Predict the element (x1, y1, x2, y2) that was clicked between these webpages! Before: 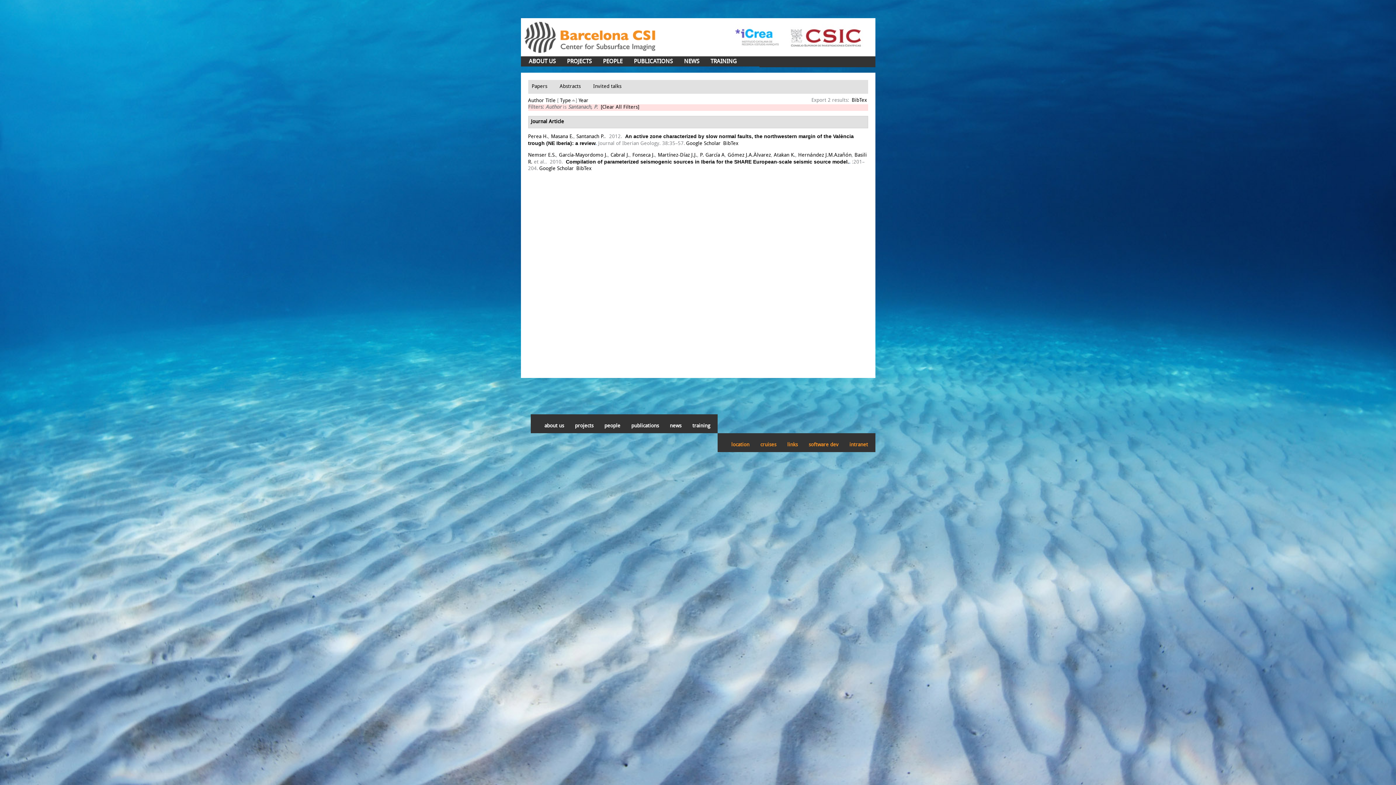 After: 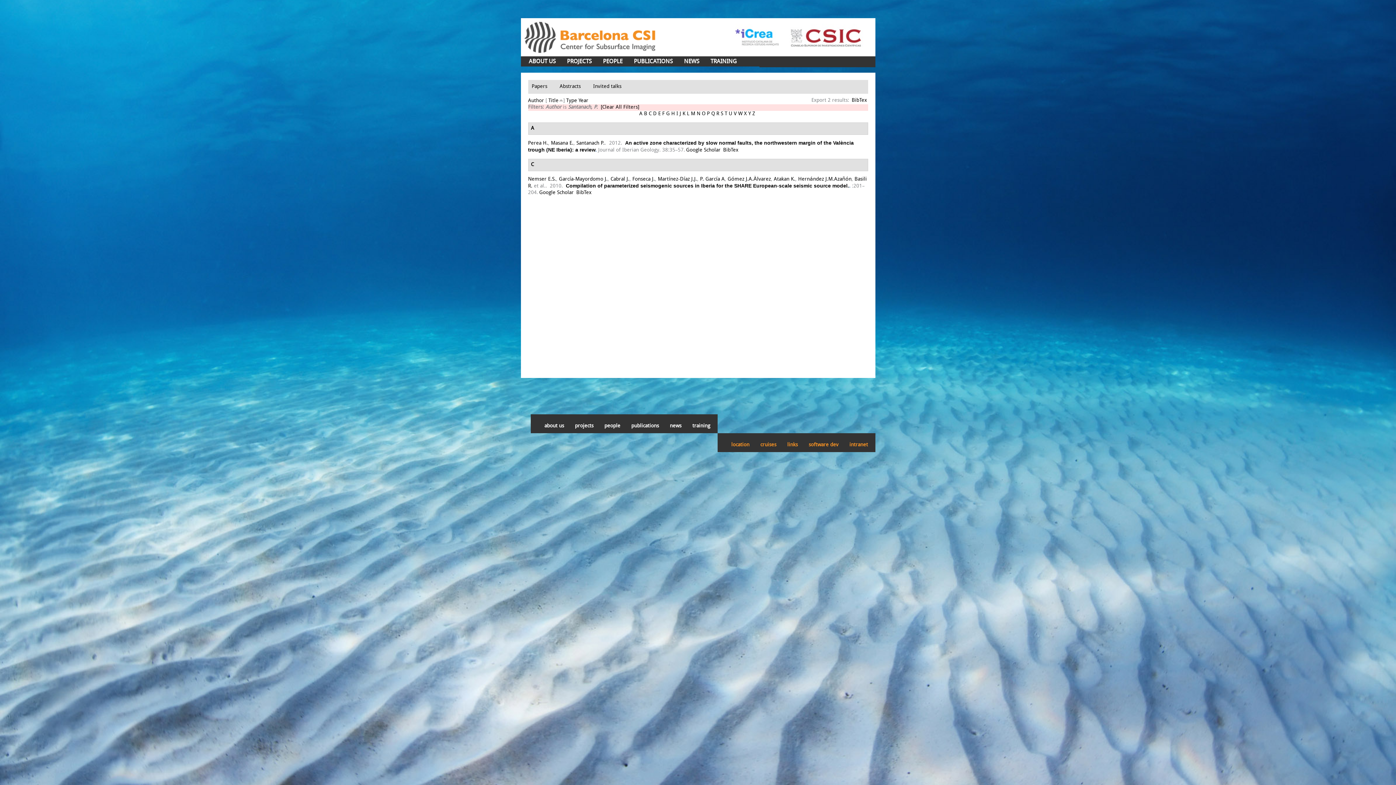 Action: label: Title bbox: (545, 98, 555, 103)